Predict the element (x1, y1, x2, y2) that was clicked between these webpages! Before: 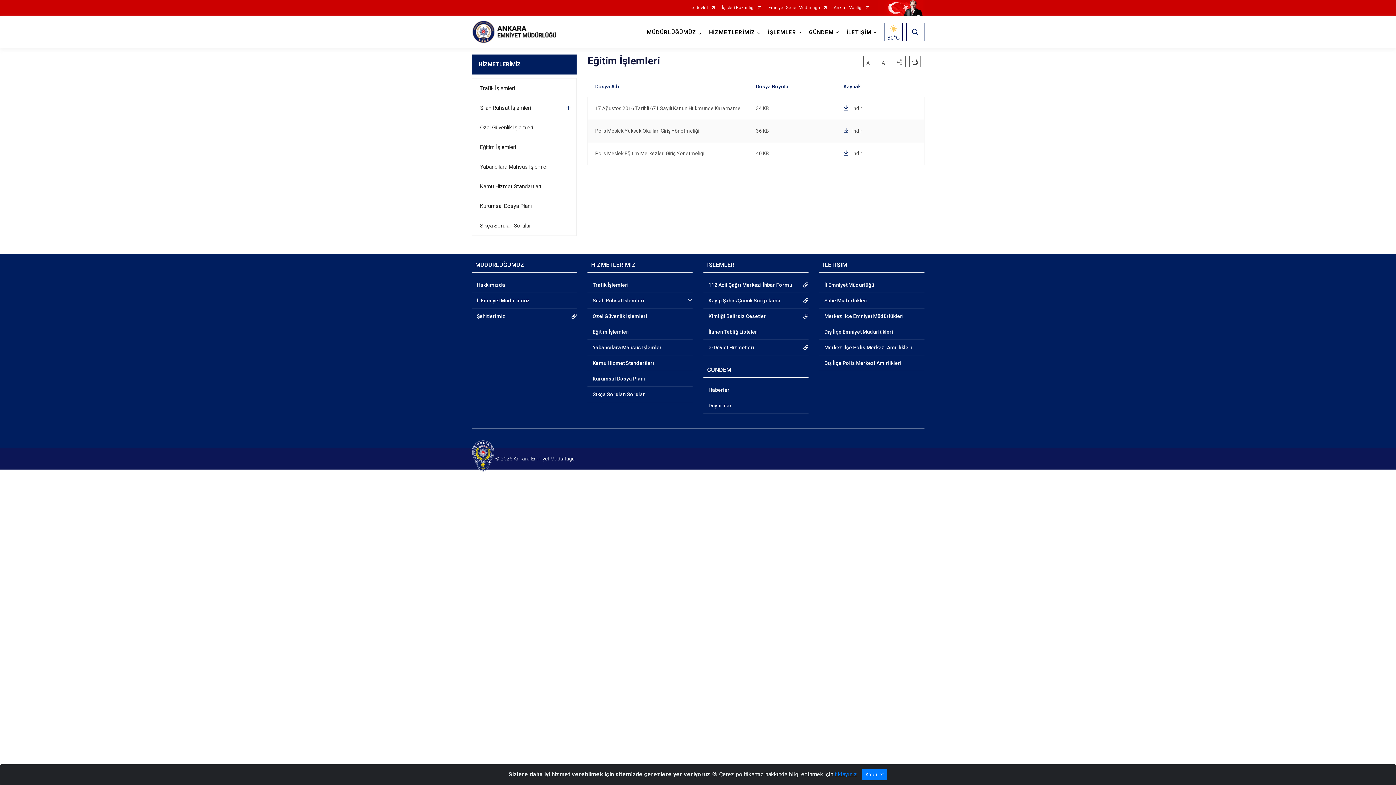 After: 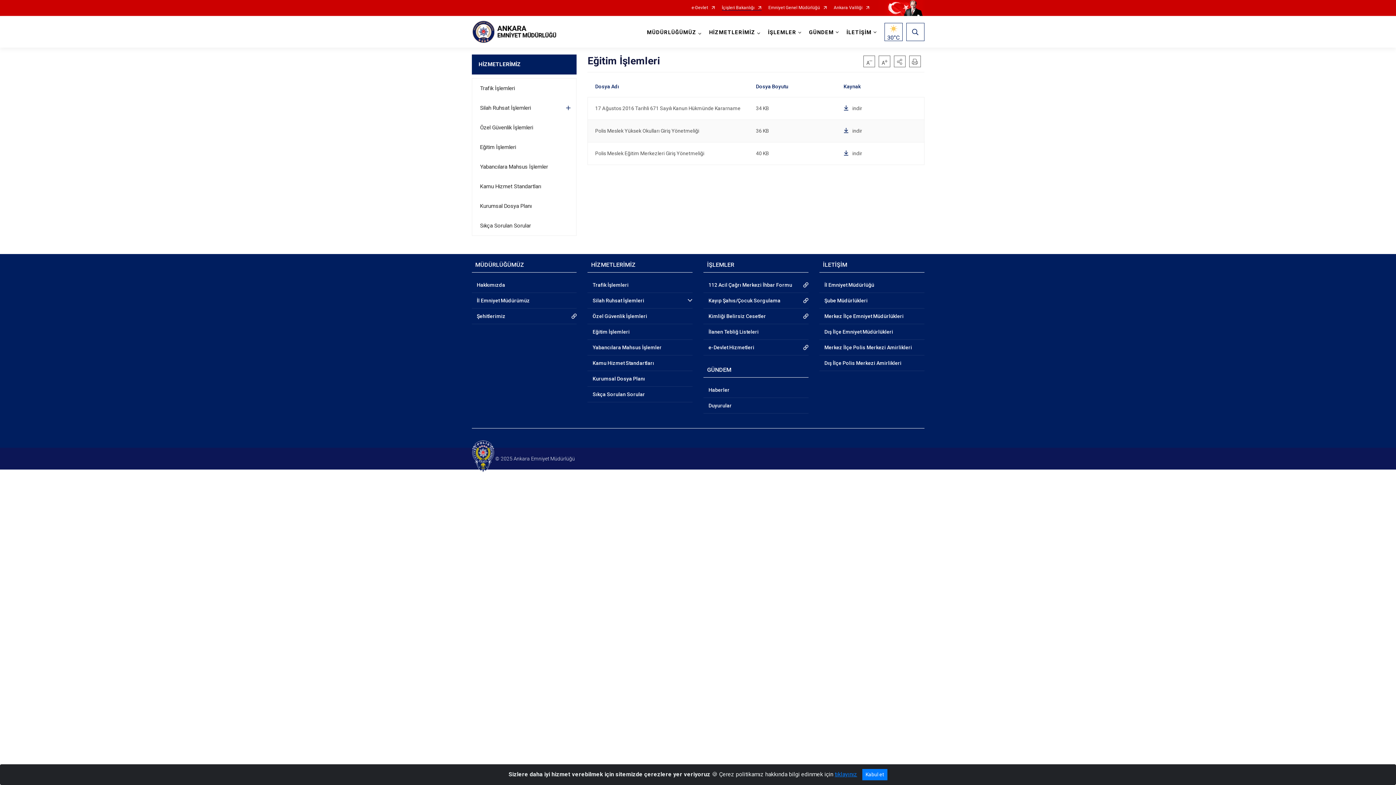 Action: label: İçişleri Bakanlığı bbox: (722, 5, 761, 10)